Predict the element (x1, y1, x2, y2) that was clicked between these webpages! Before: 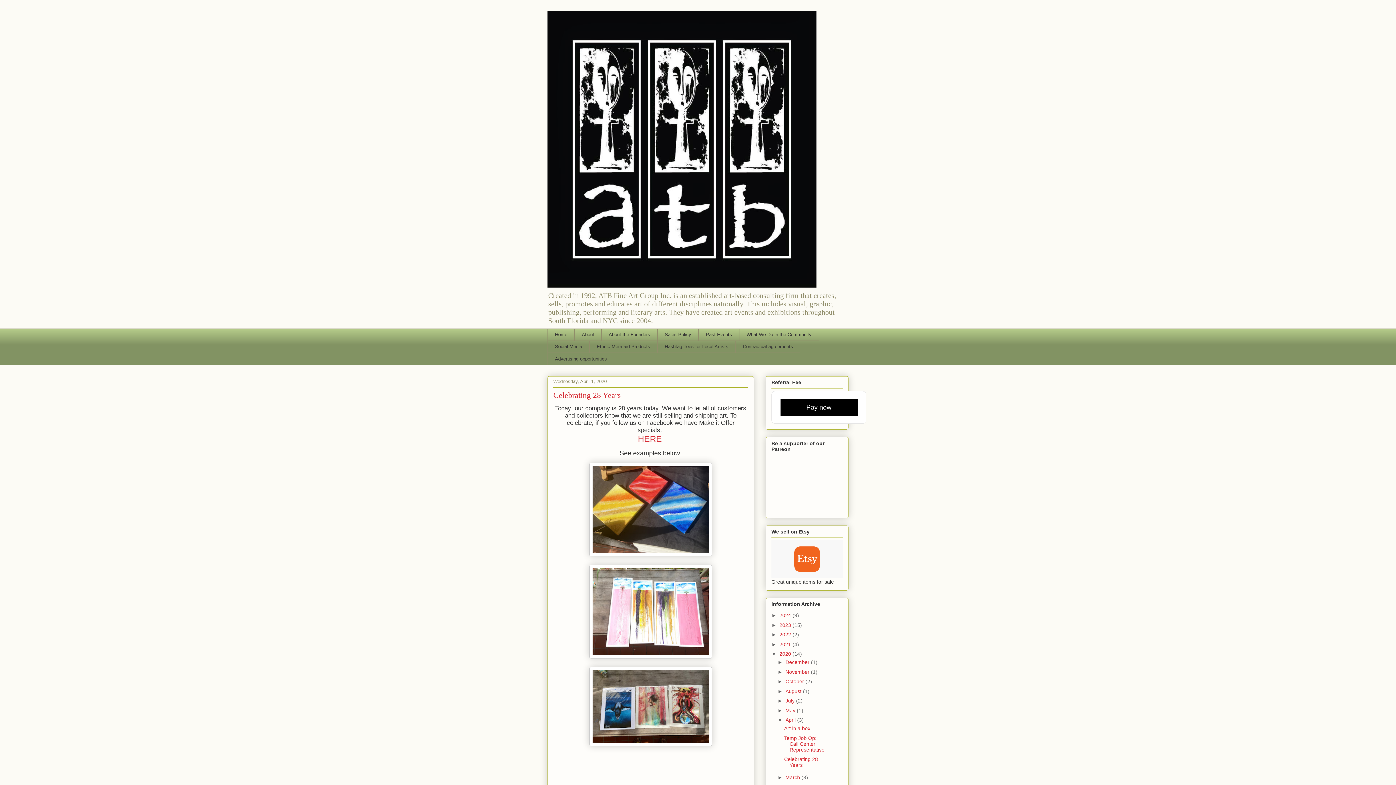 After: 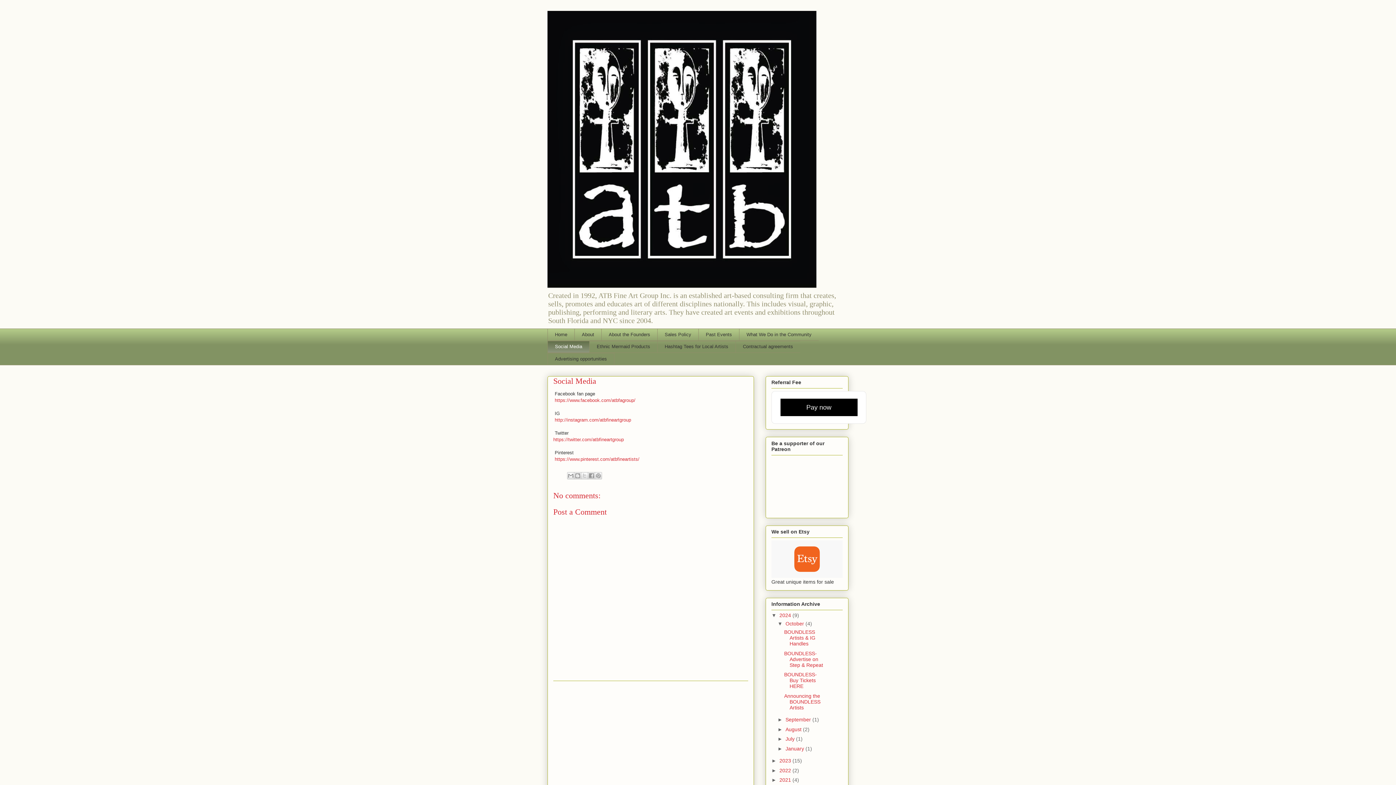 Action: bbox: (547, 340, 589, 353) label: Social Media